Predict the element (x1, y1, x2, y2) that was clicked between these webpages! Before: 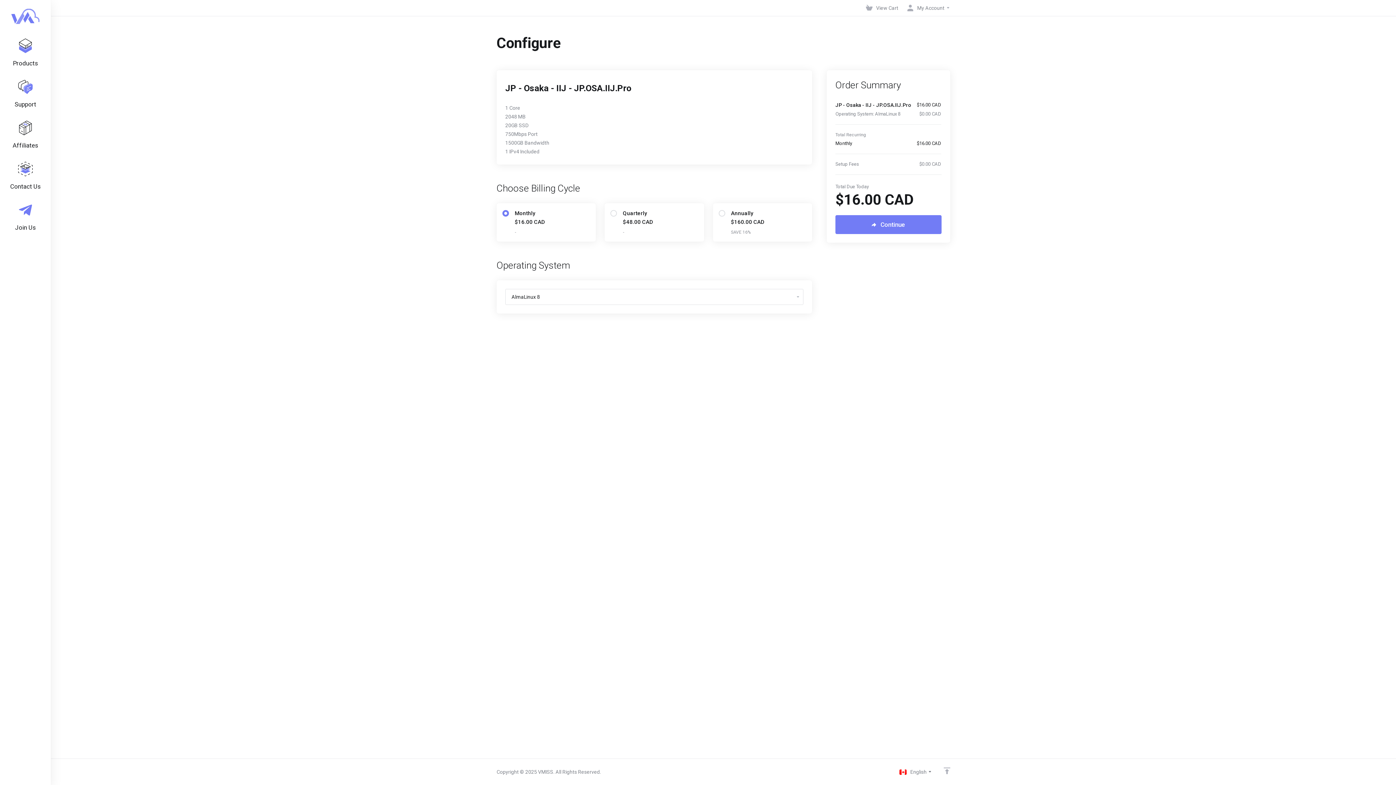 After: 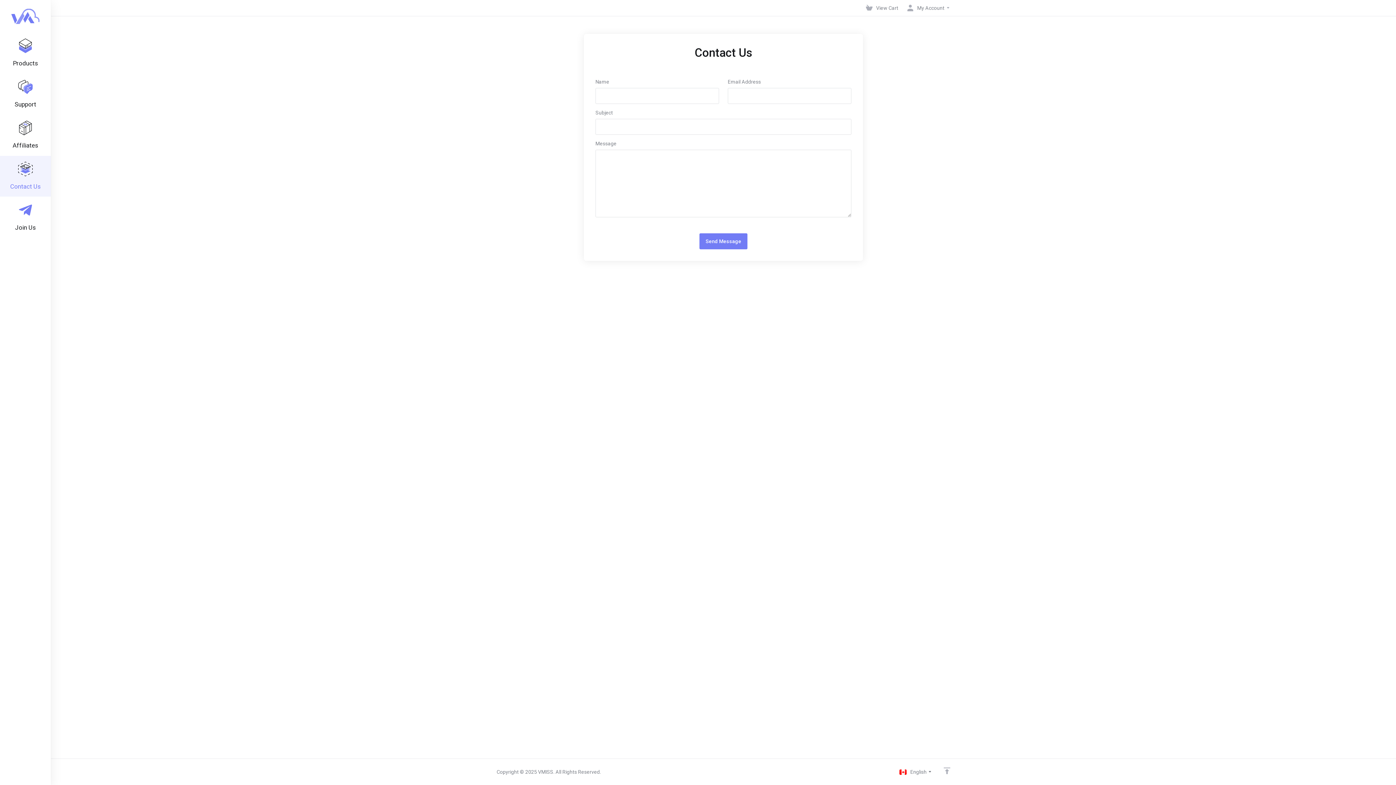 Action: bbox: (0, 156, 50, 196) label: Contact Us